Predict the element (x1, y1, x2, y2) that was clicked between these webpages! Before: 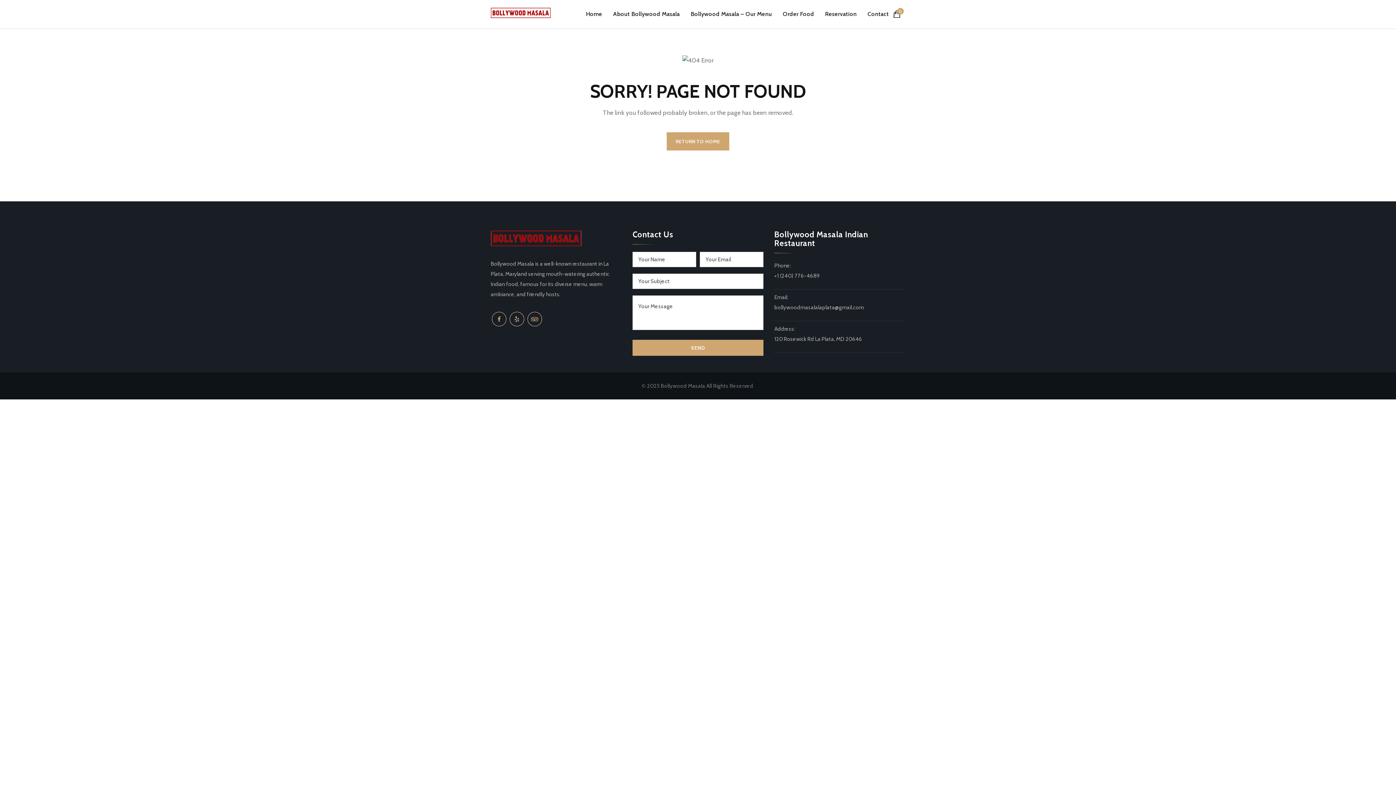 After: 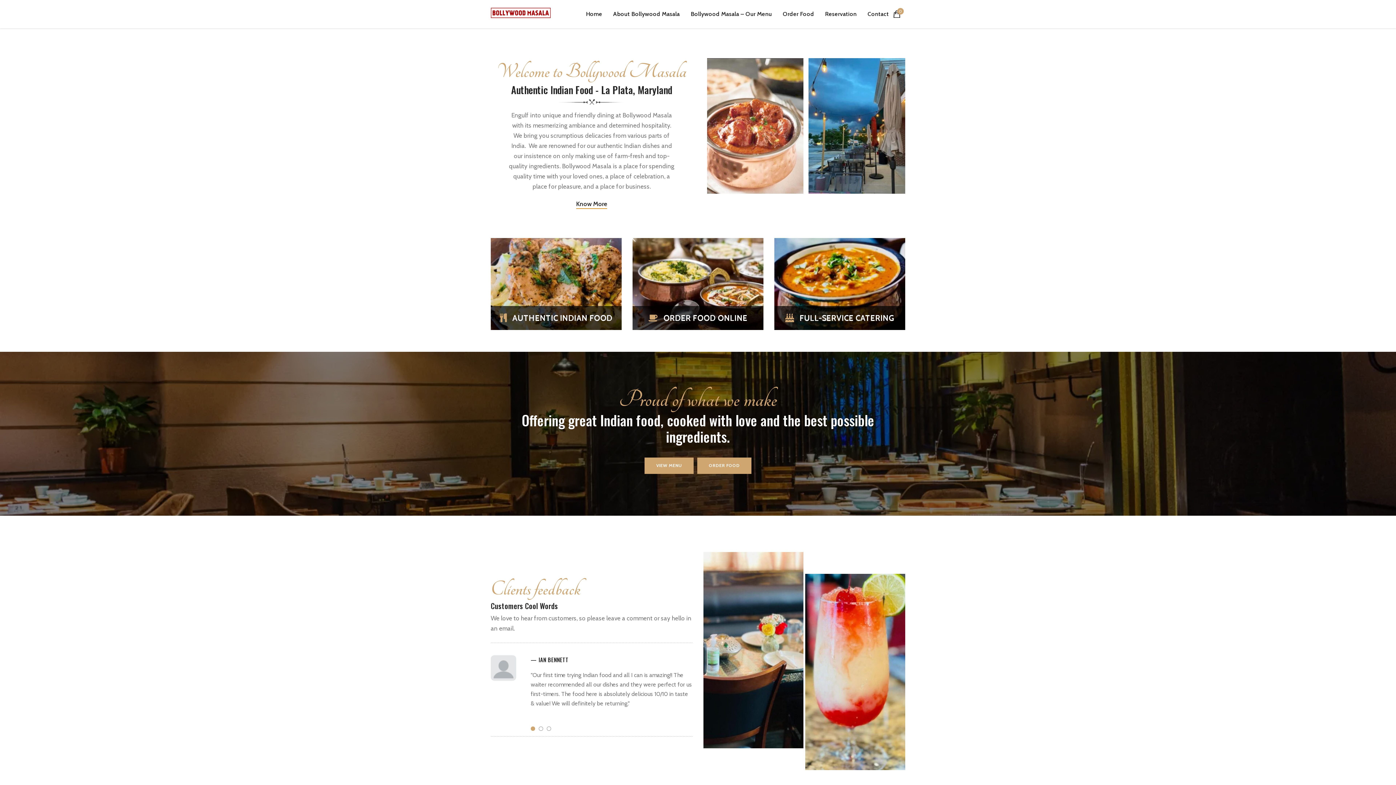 Action: bbox: (666, 132, 729, 150) label: RETURN TO HOME